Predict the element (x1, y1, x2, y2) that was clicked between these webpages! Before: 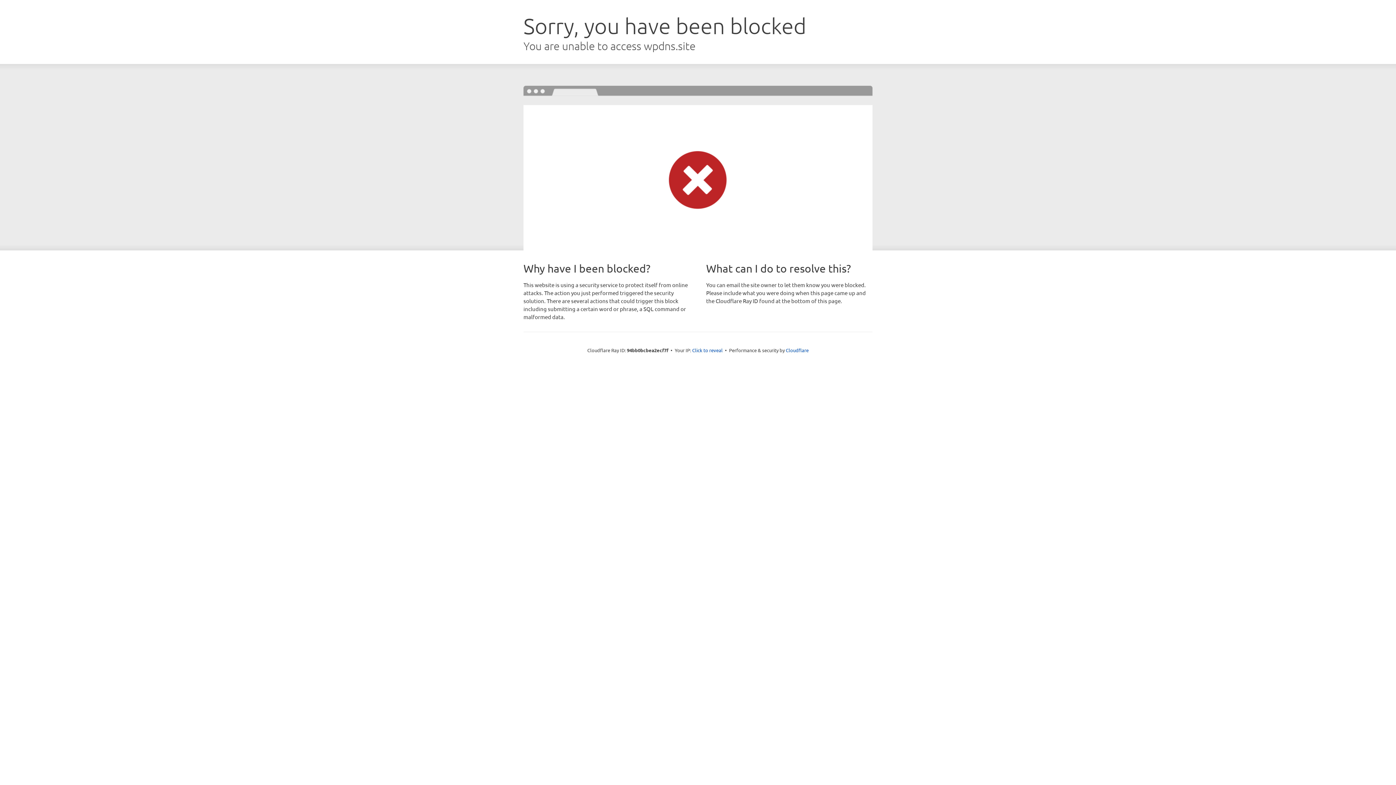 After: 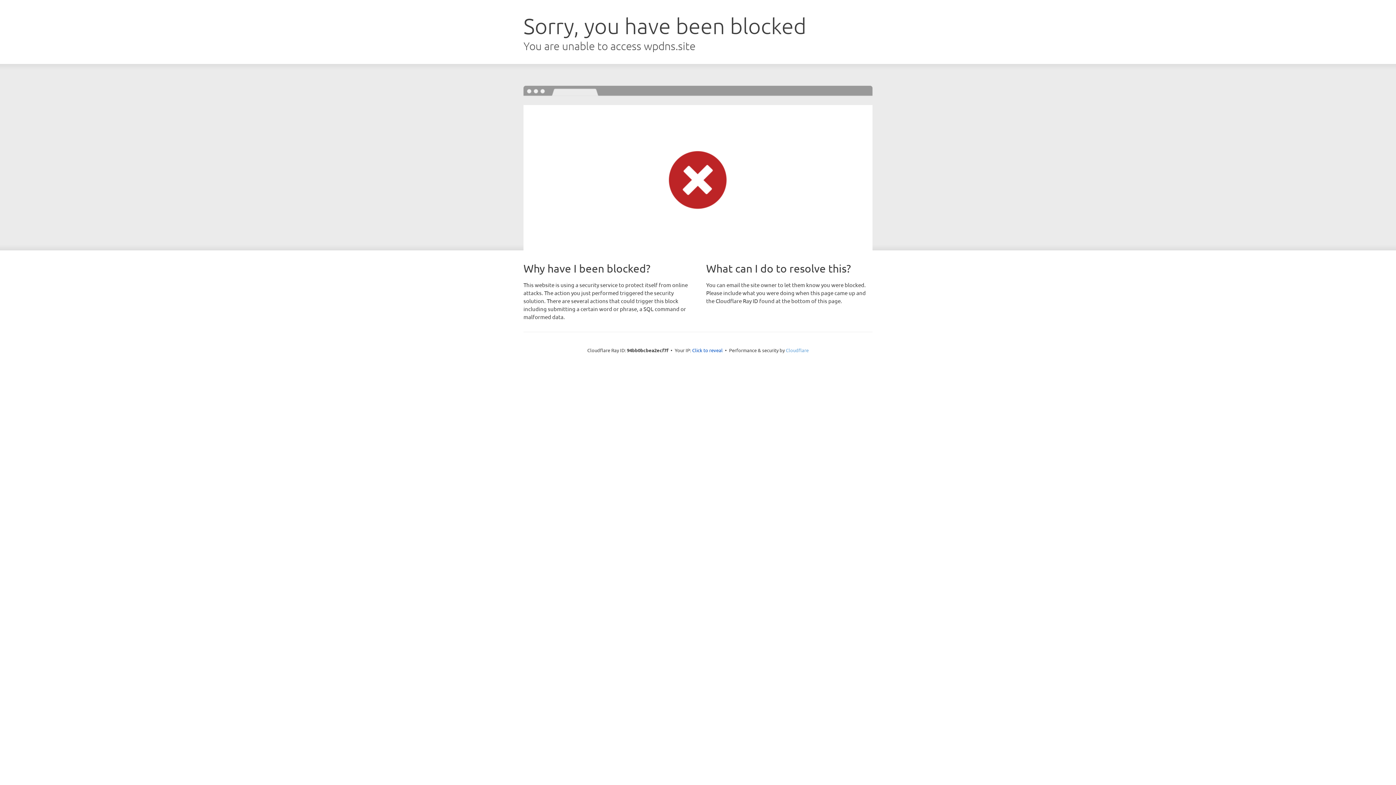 Action: bbox: (786, 347, 808, 353) label: Cloudflare